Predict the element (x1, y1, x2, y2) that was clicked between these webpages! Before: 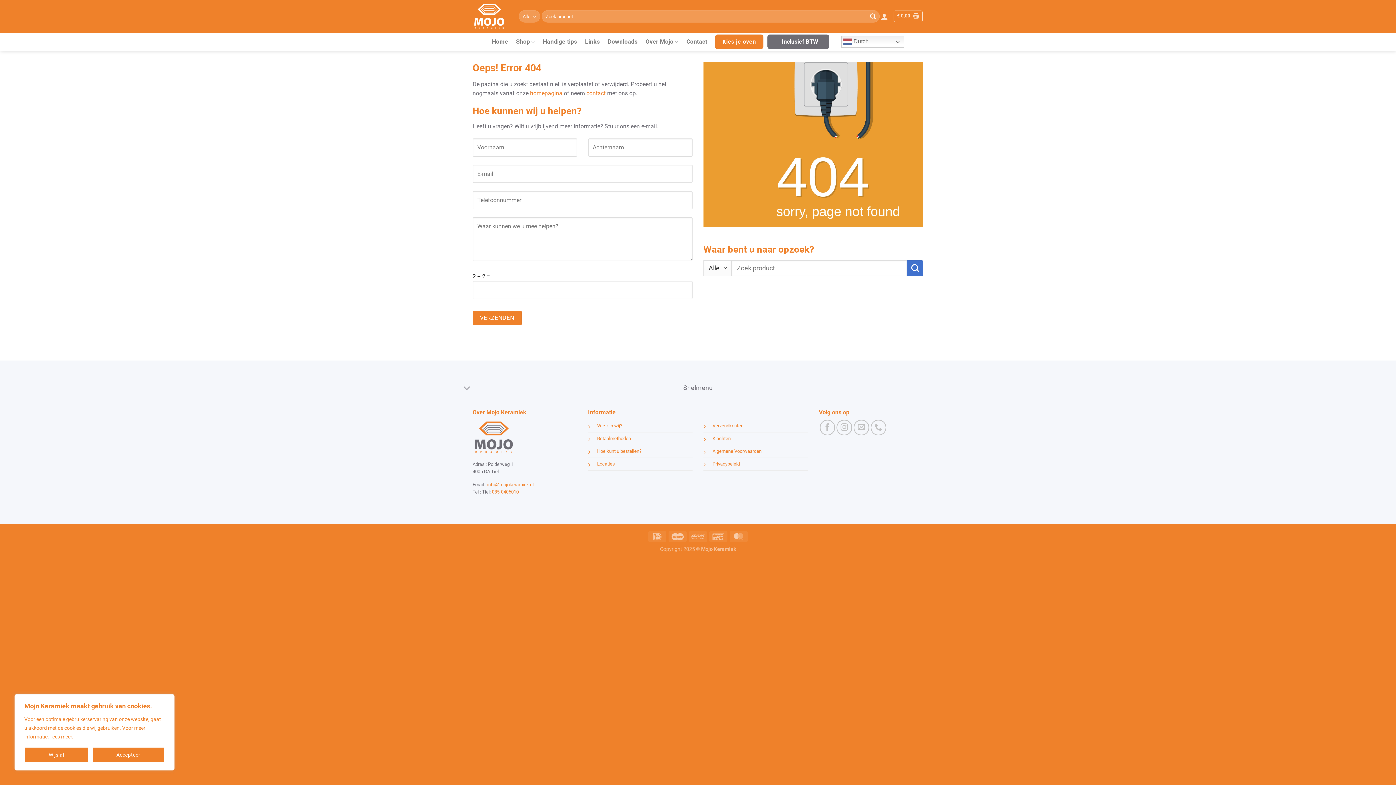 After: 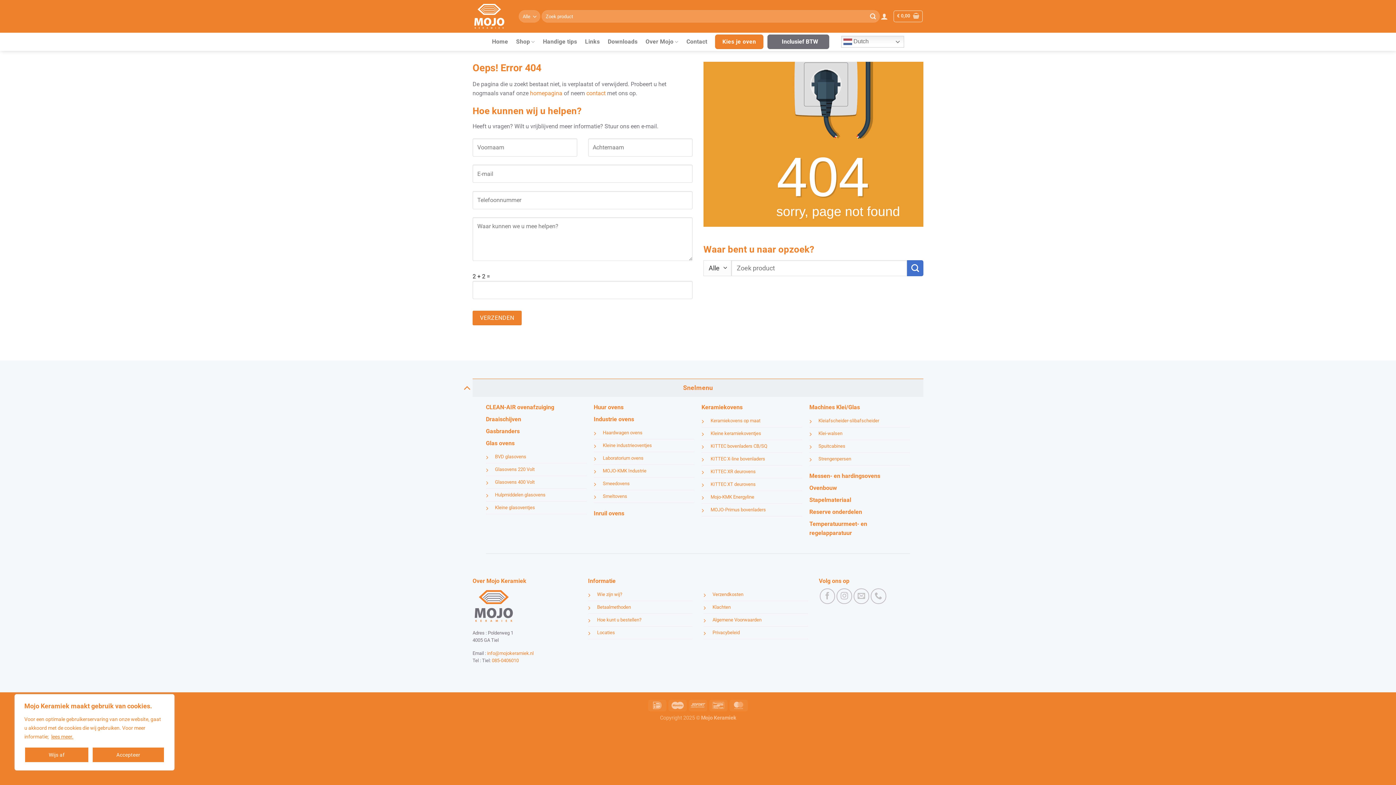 Action: bbox: (472, 378, 923, 397) label: Snelmenu